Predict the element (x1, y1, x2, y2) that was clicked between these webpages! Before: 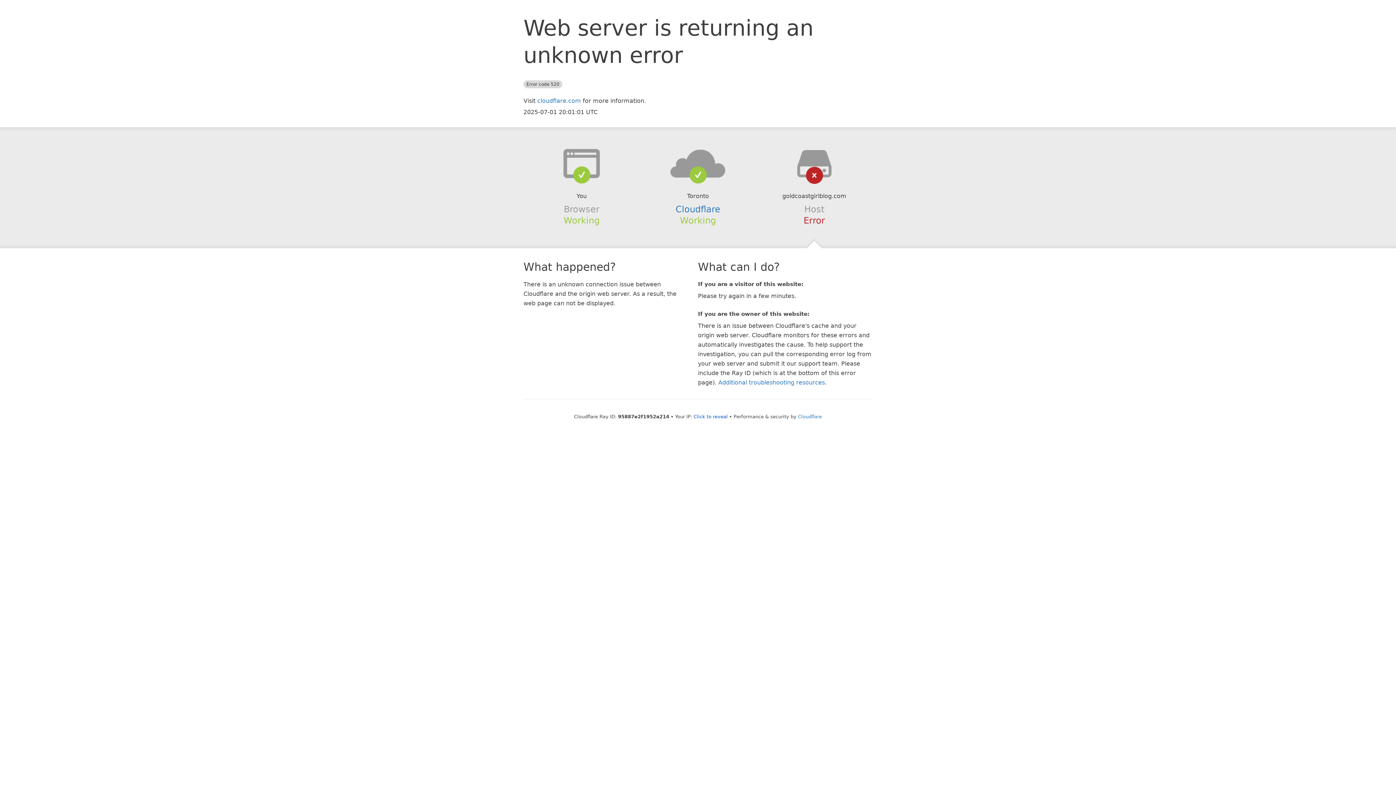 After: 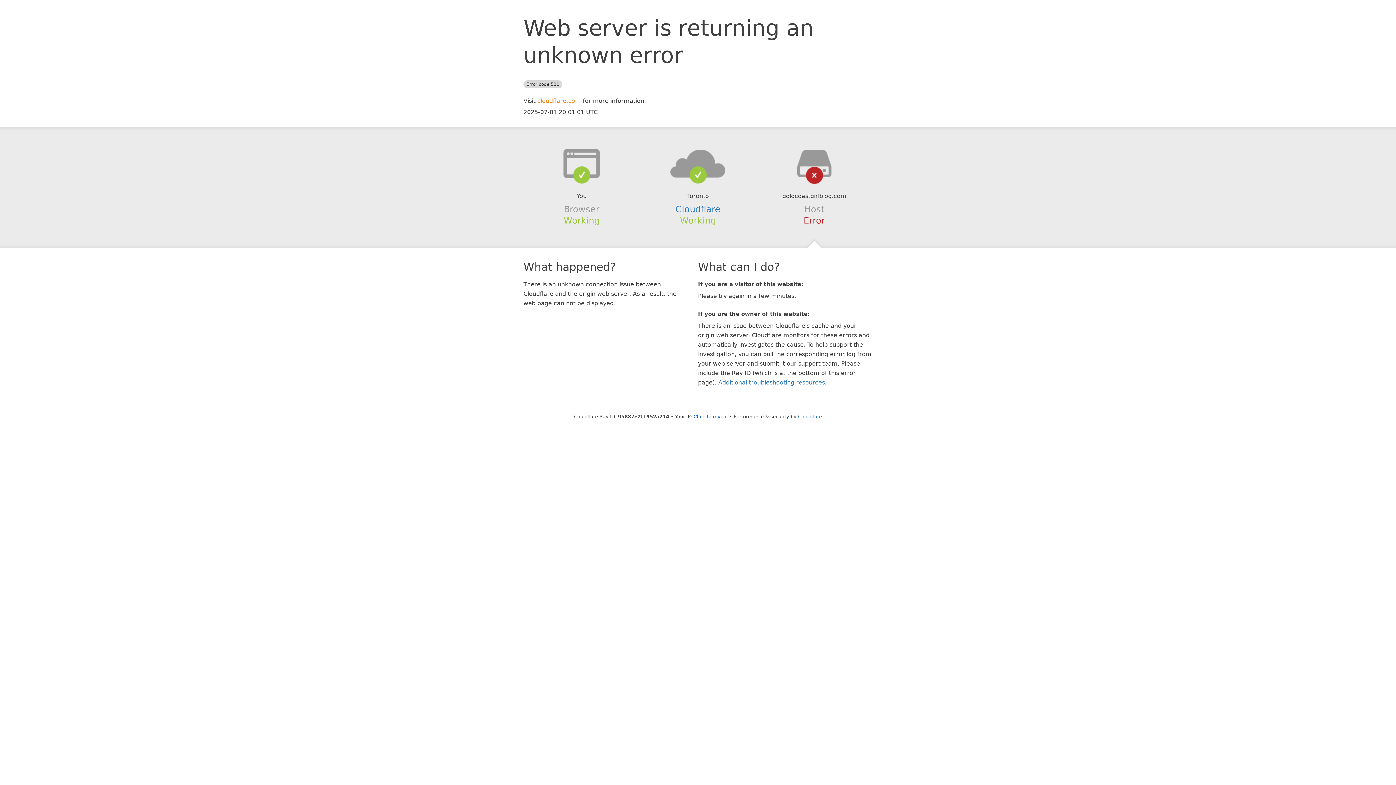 Action: bbox: (537, 97, 581, 104) label: cloudflare.com